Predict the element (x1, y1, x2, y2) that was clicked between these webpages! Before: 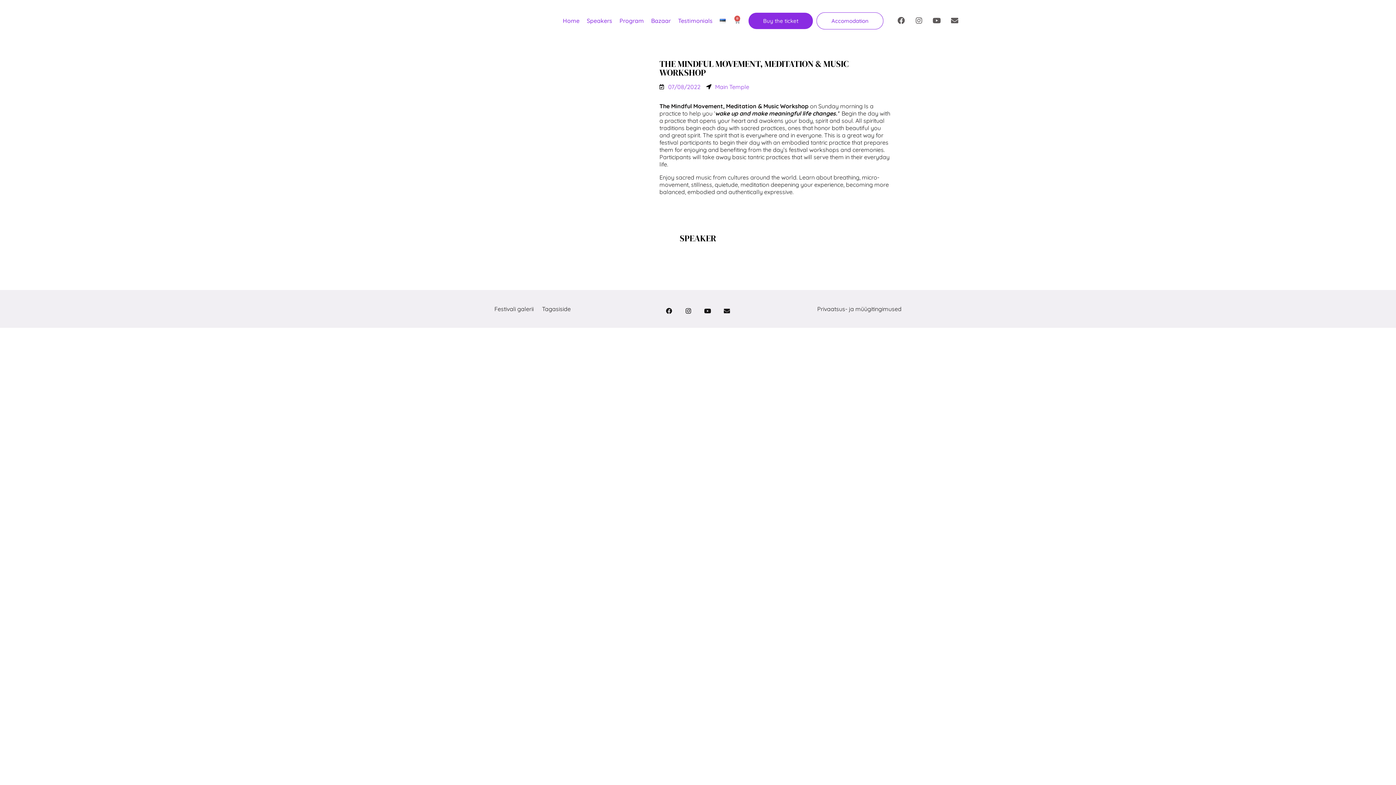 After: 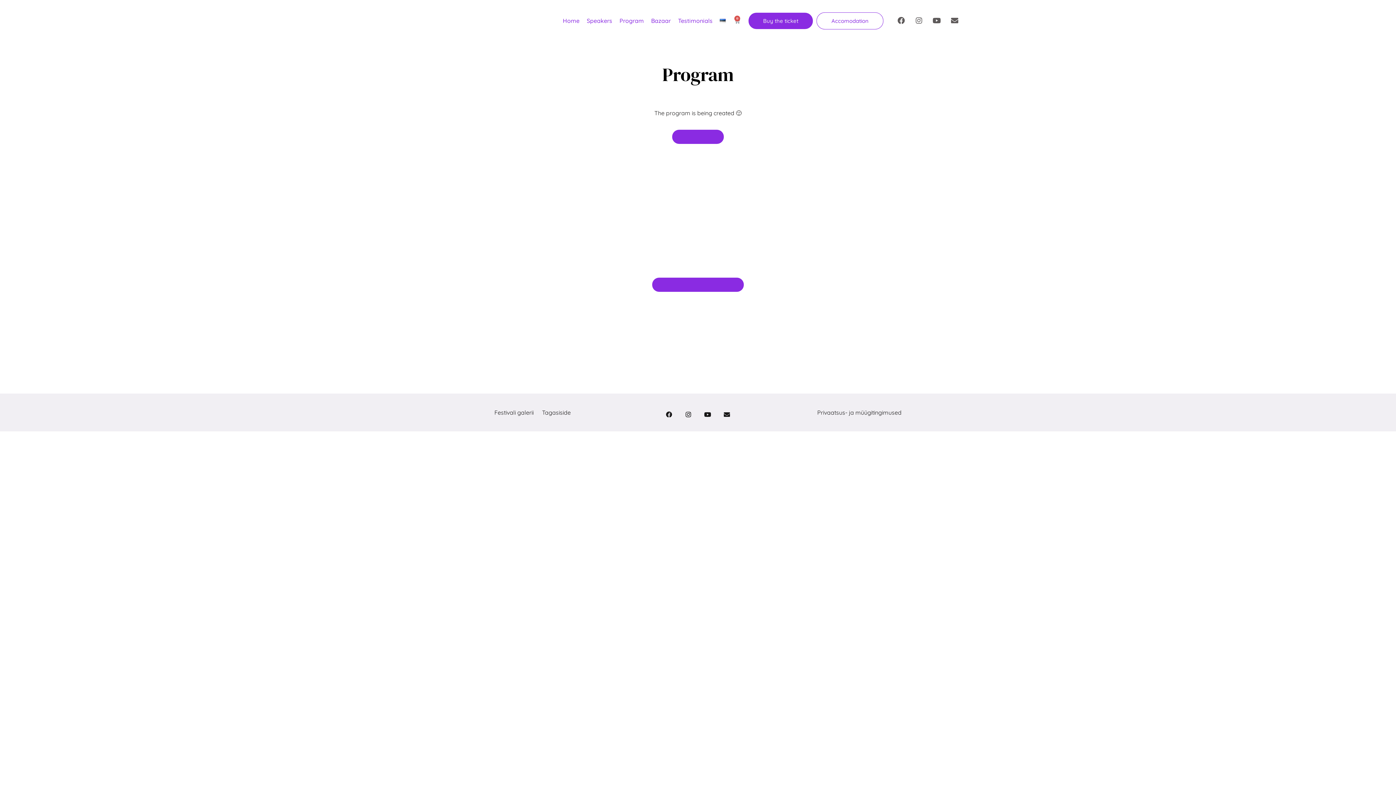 Action: bbox: (616, 12, 647, 29) label: Program